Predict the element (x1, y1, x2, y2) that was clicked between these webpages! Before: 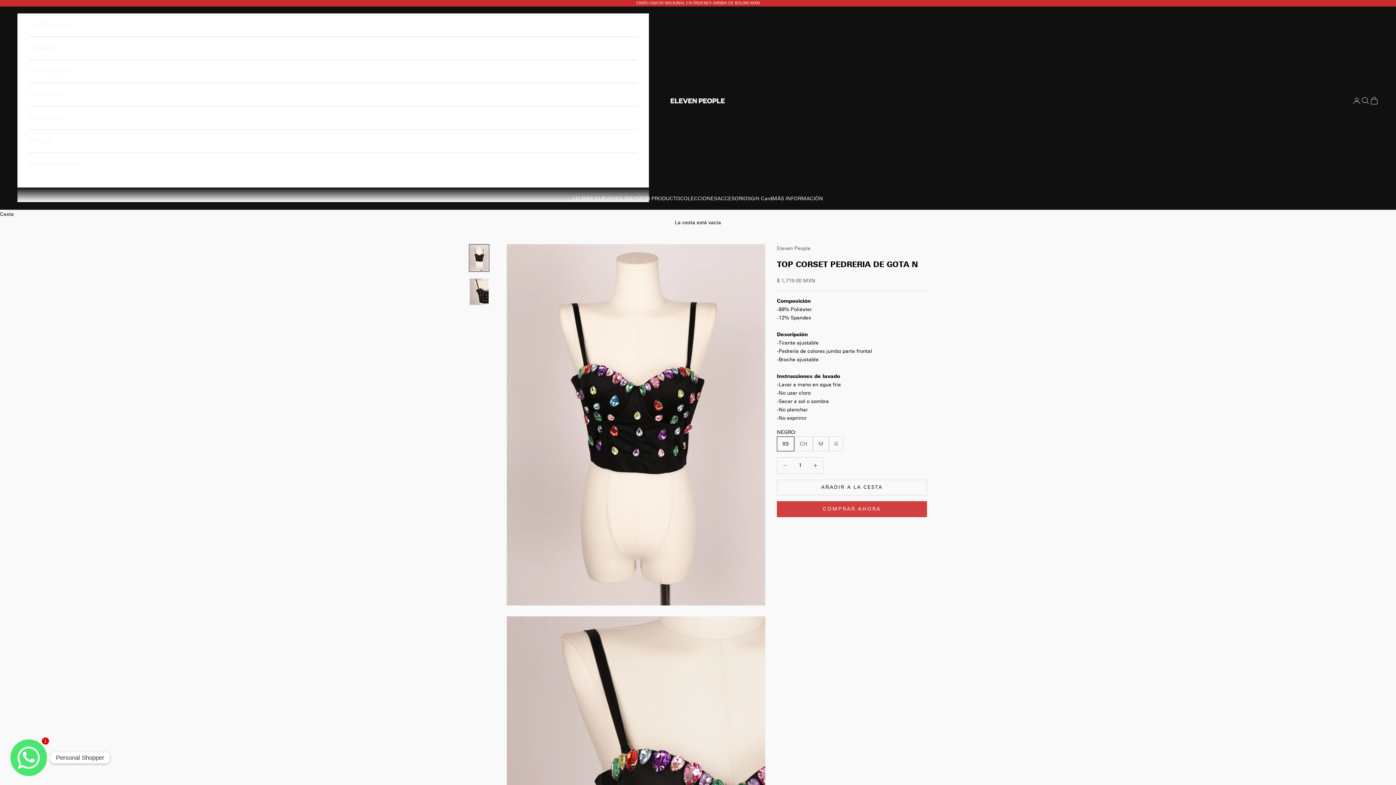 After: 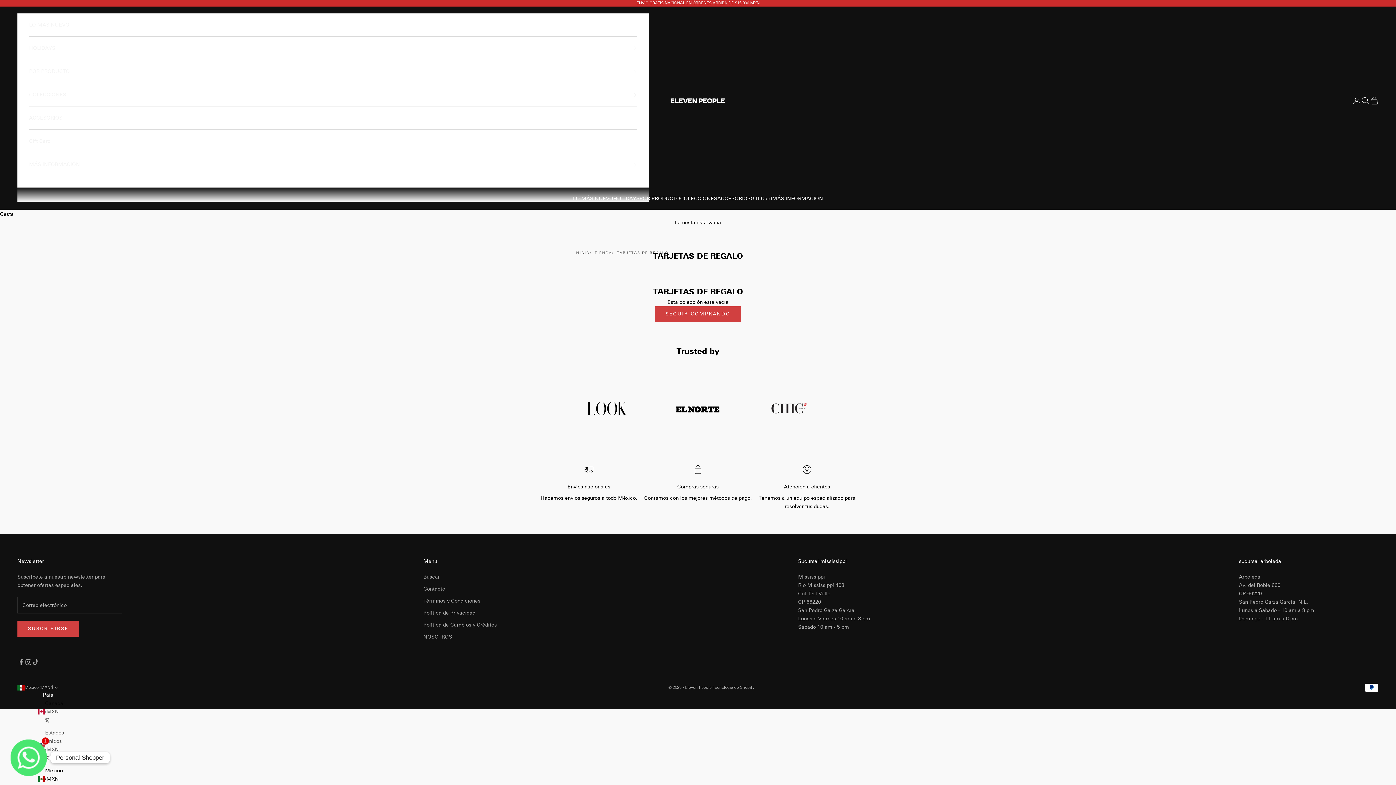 Action: label: Gift Card bbox: (750, 194, 772, 203)